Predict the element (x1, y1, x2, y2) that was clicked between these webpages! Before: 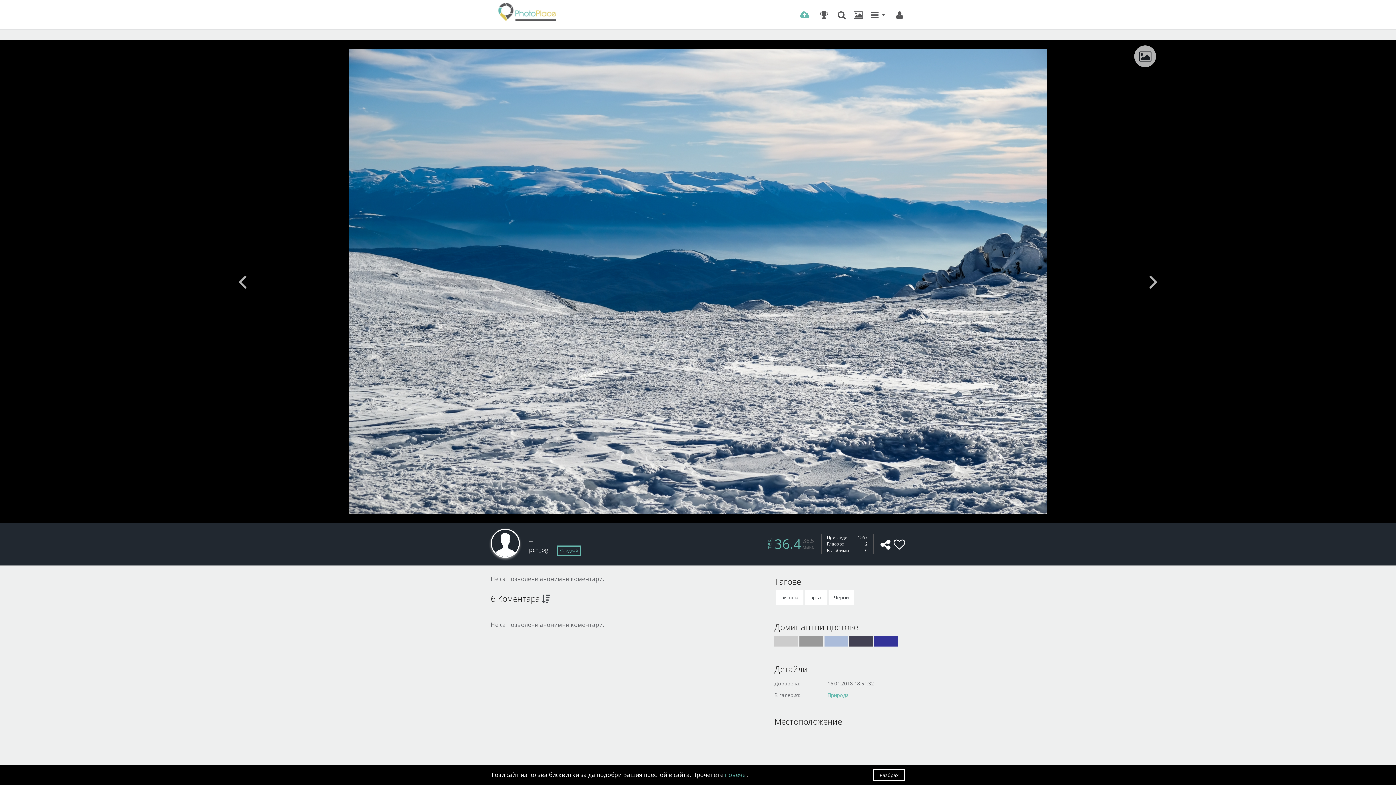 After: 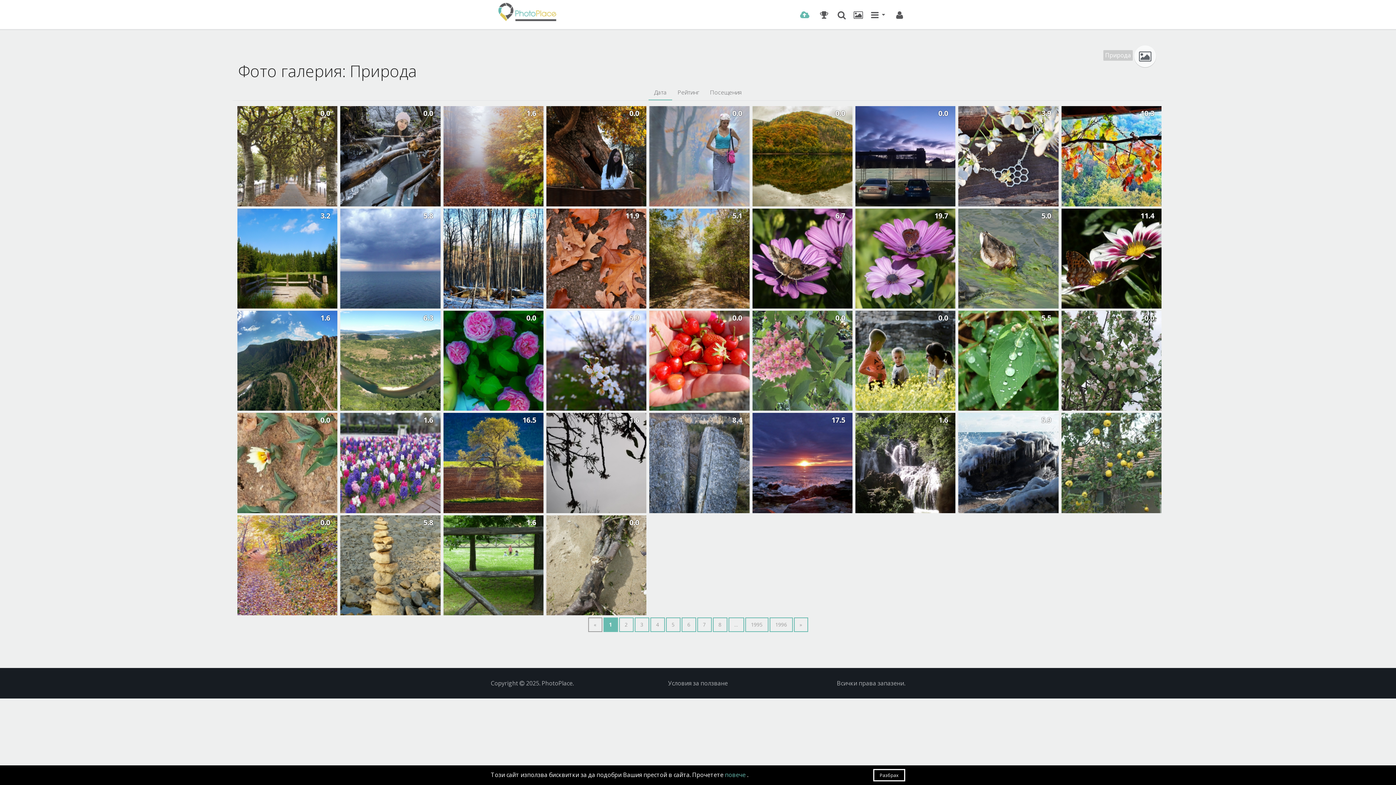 Action: bbox: (827, 692, 849, 698) label: Природа